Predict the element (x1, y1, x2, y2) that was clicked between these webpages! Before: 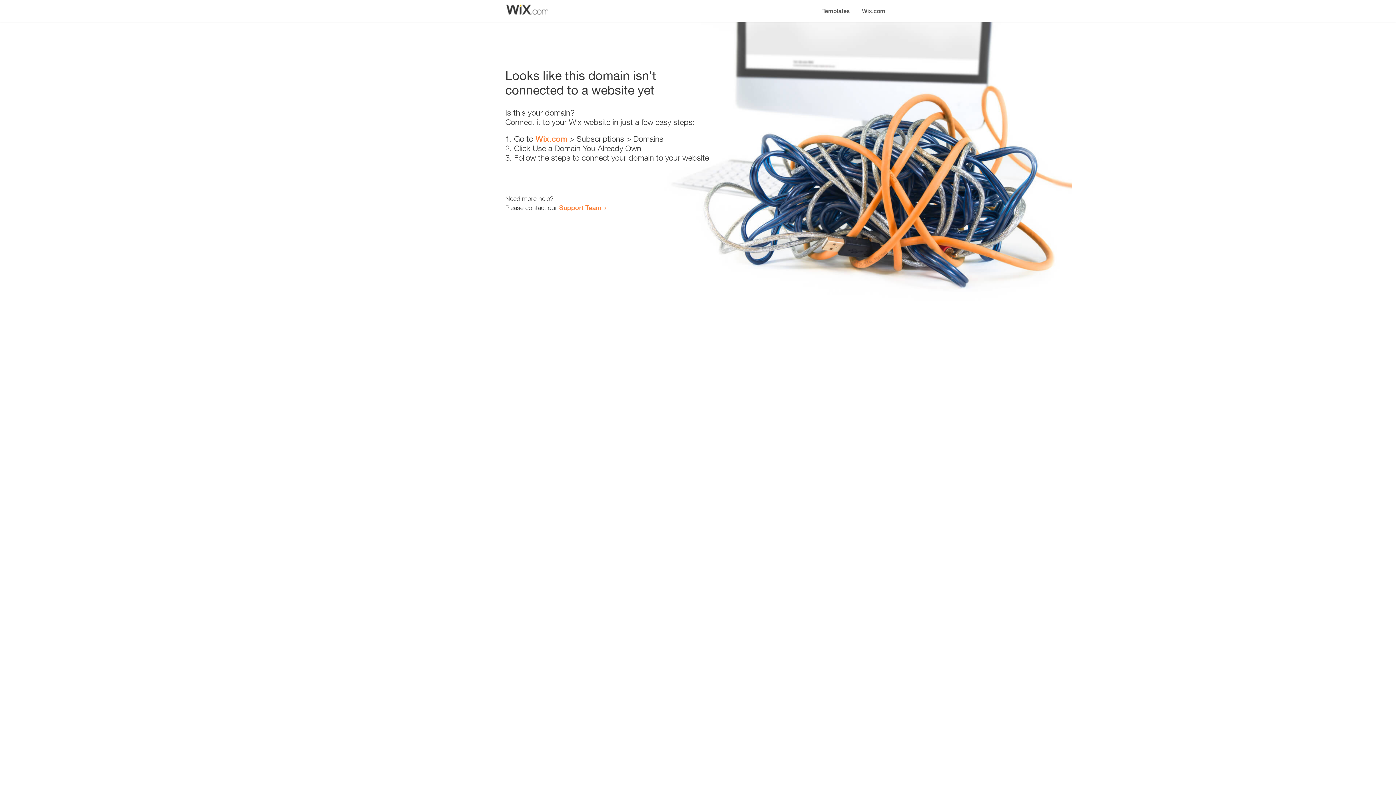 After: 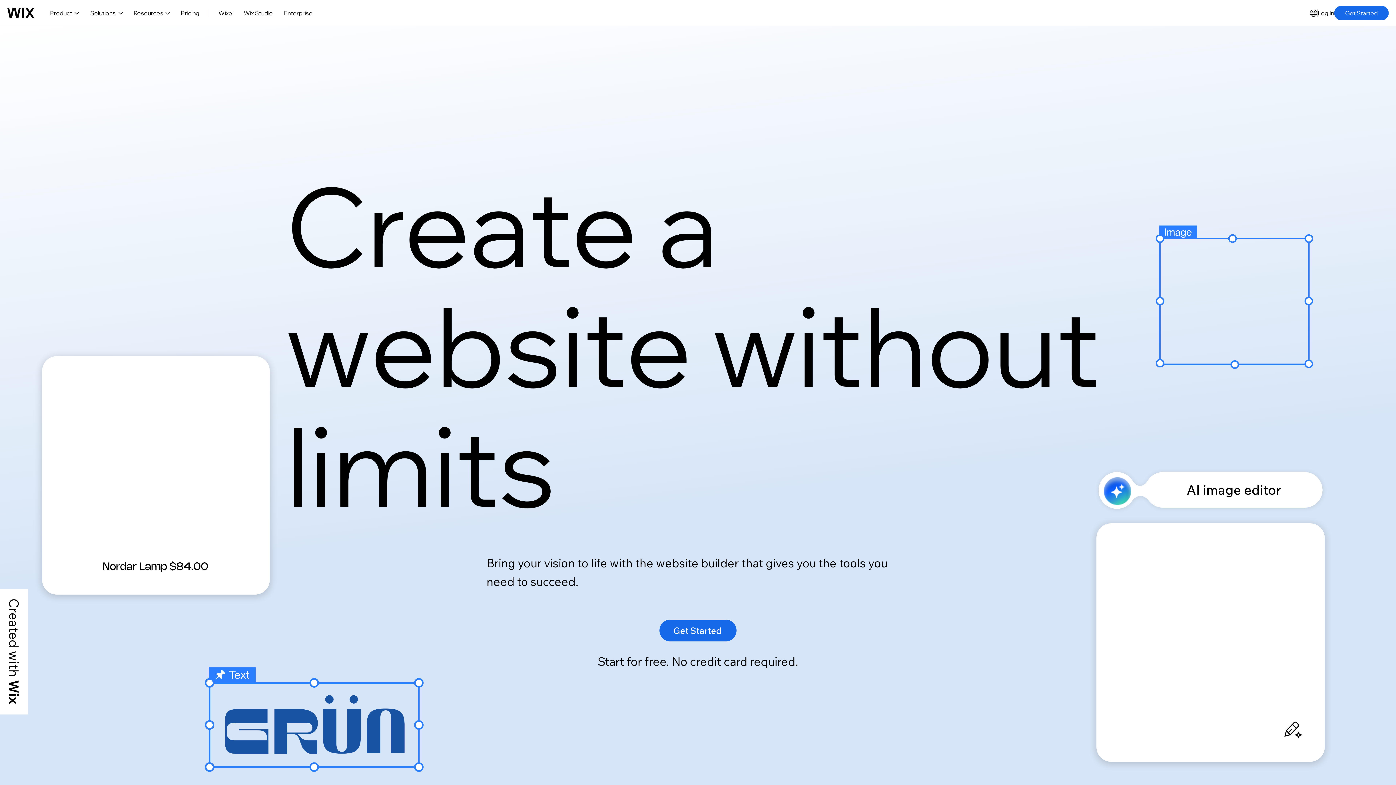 Action: label: Wix.com bbox: (535, 134, 567, 143)